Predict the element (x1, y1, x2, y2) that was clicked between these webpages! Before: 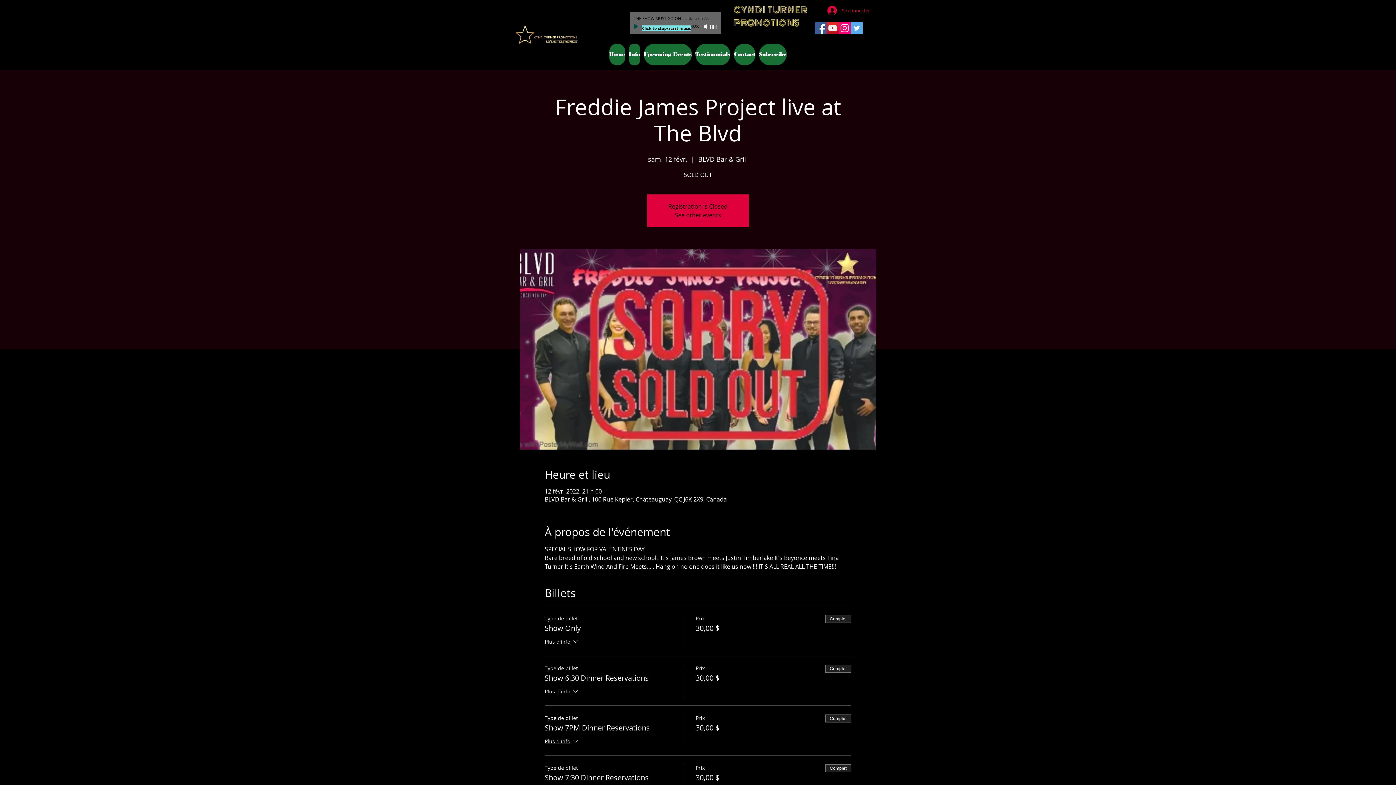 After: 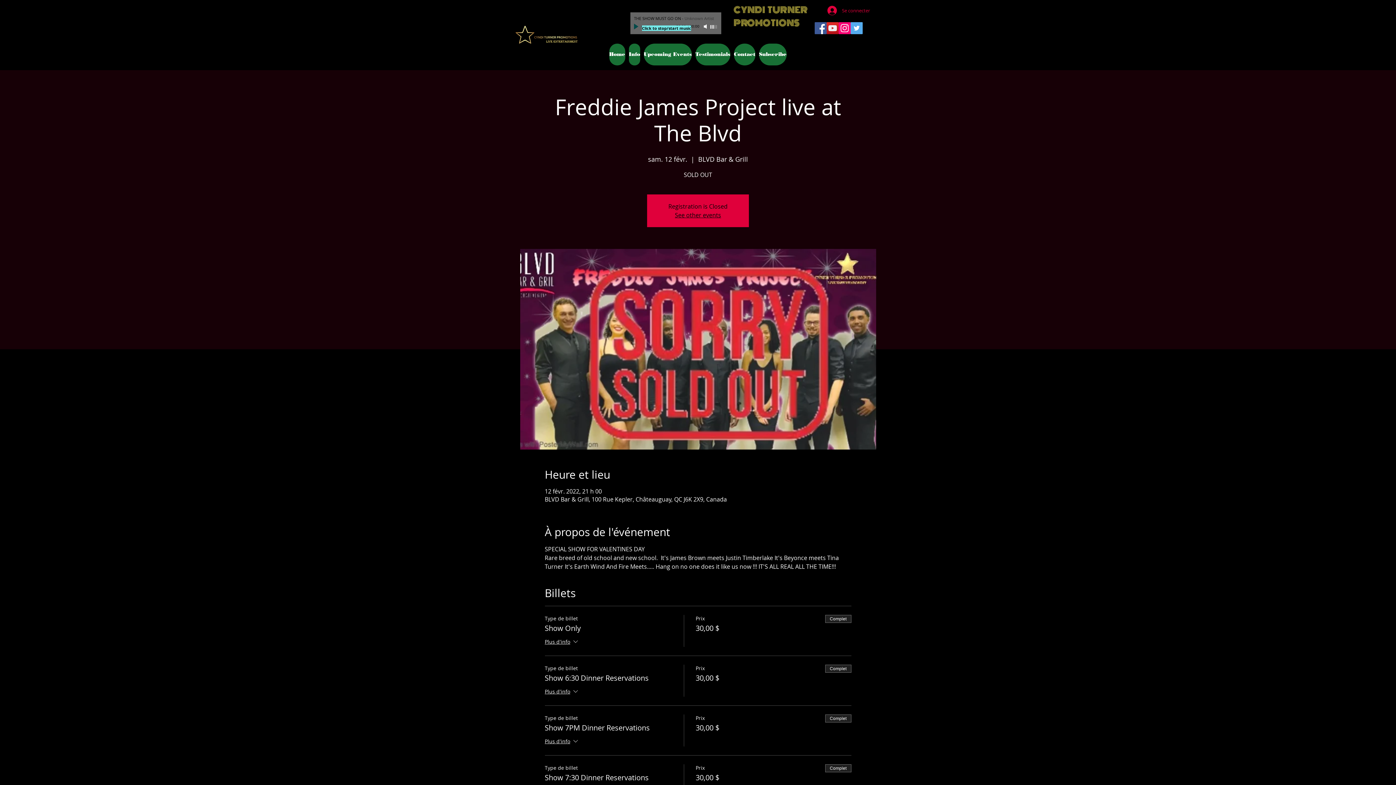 Action: label: YouTube Social  Icon bbox: (826, 22, 838, 34)